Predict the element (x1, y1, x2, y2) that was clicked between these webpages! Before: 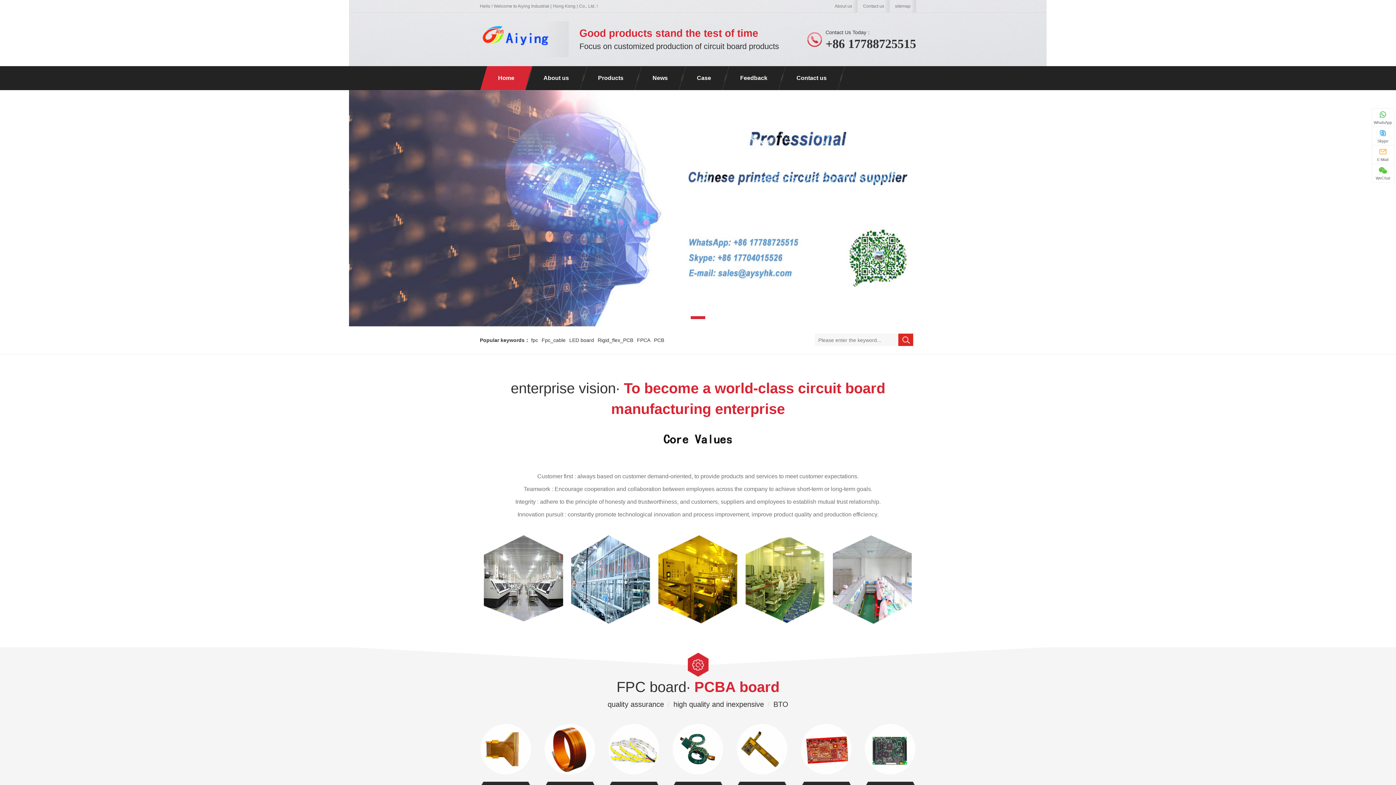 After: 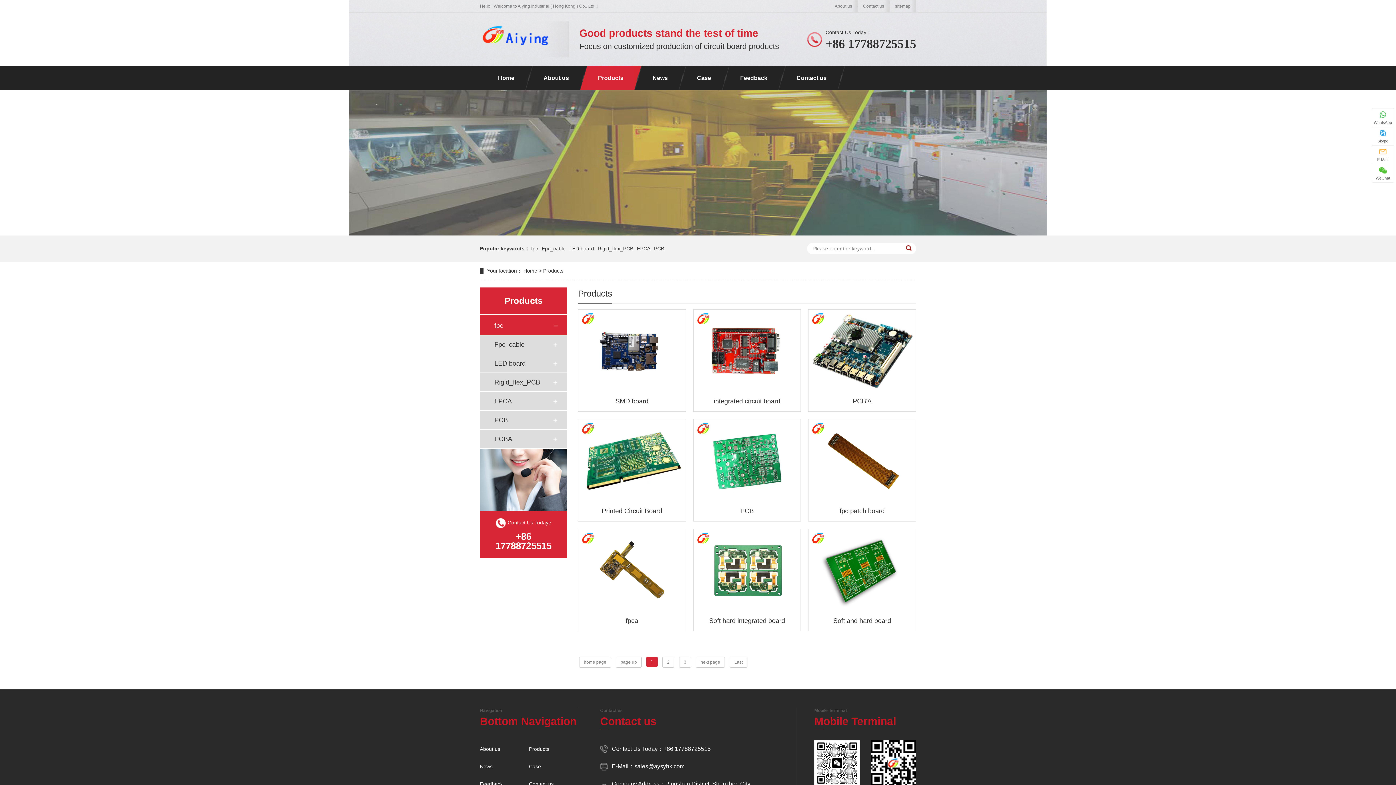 Action: bbox: (587, 66, 634, 90) label: Products